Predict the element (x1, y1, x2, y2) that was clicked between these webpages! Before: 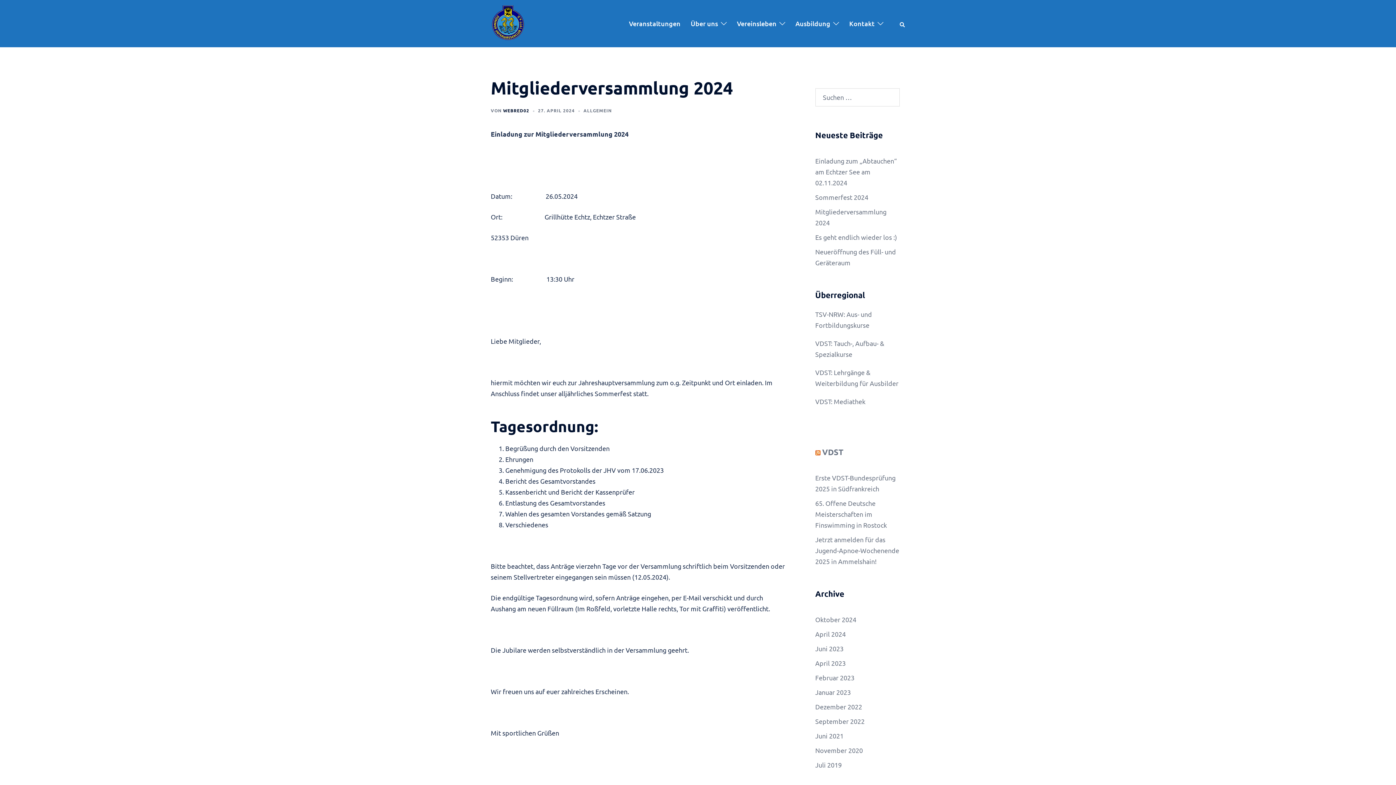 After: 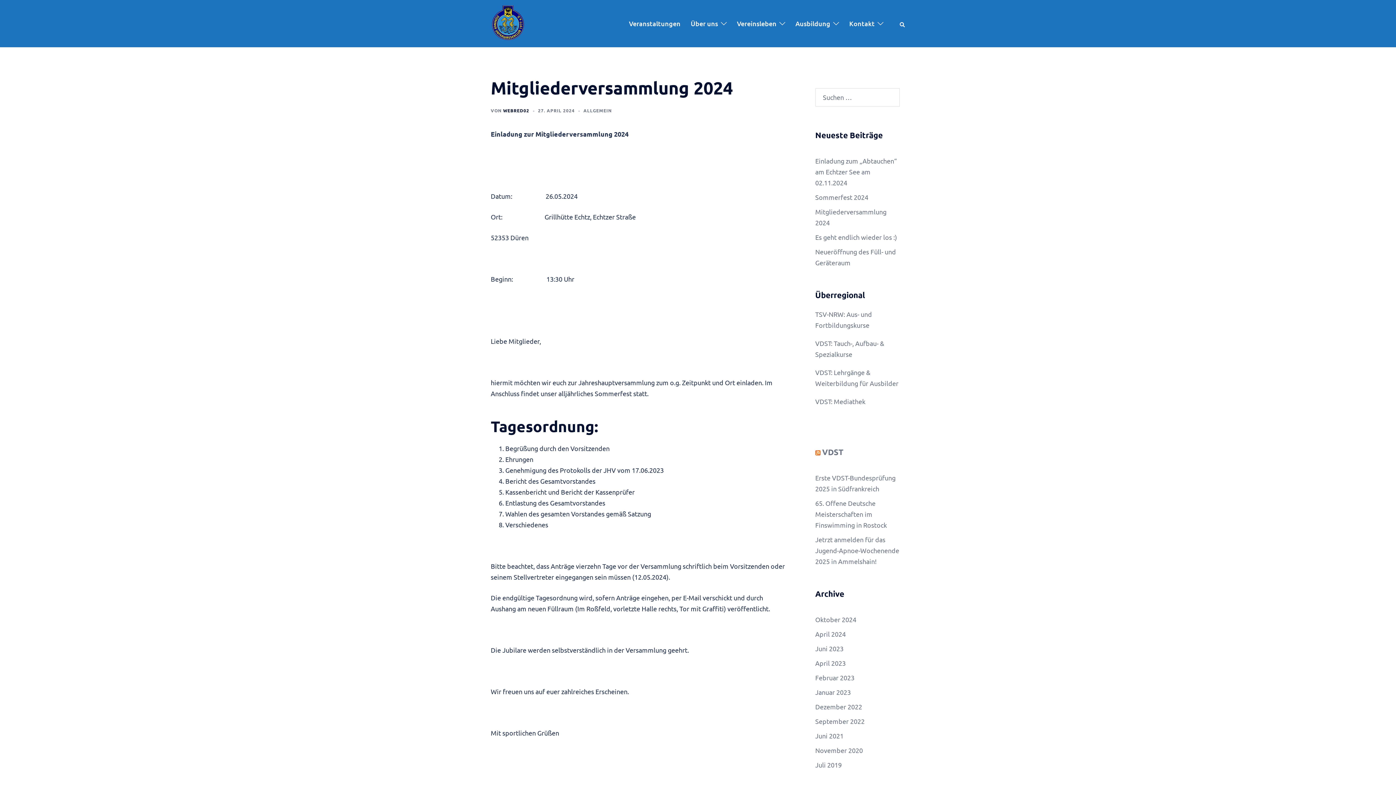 Action: label: VDST: Mediathek bbox: (815, 397, 865, 405)